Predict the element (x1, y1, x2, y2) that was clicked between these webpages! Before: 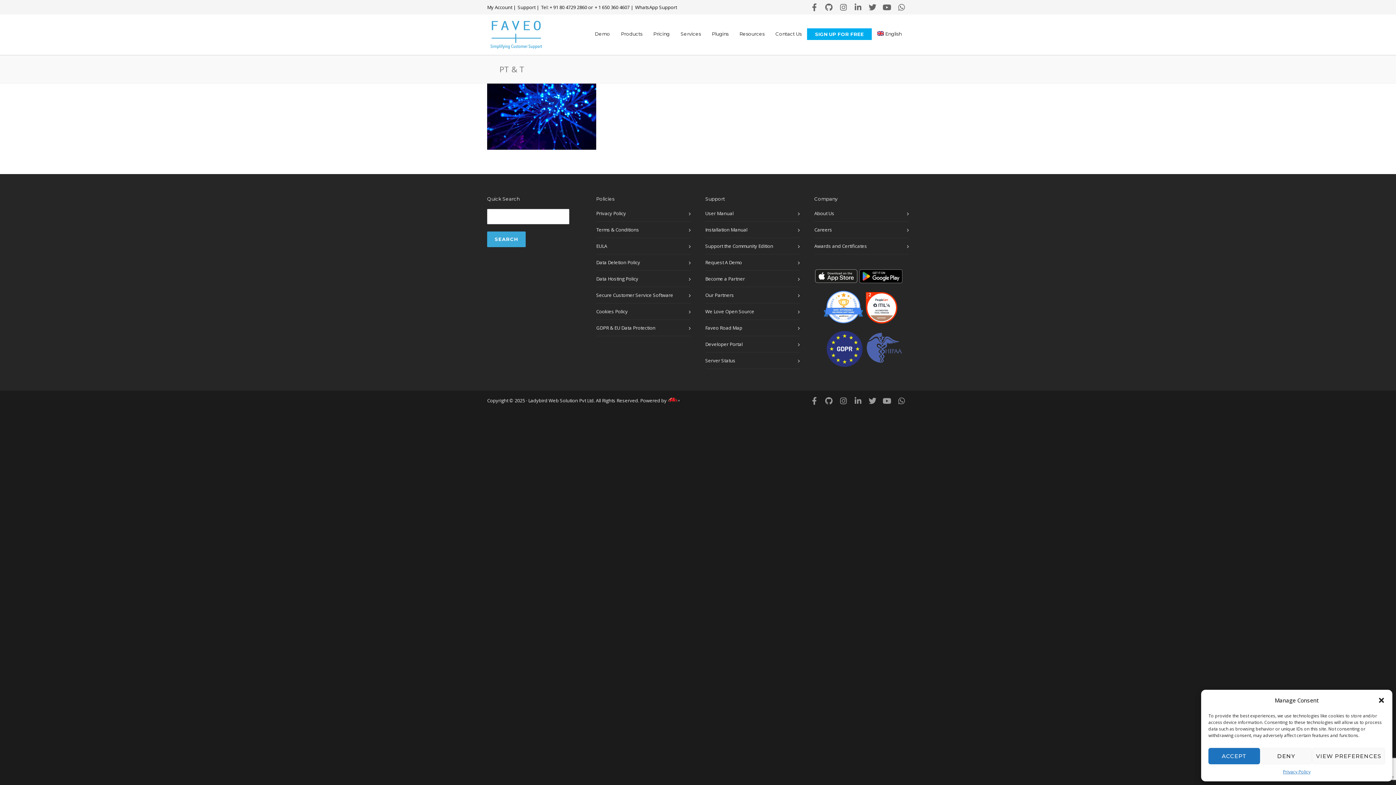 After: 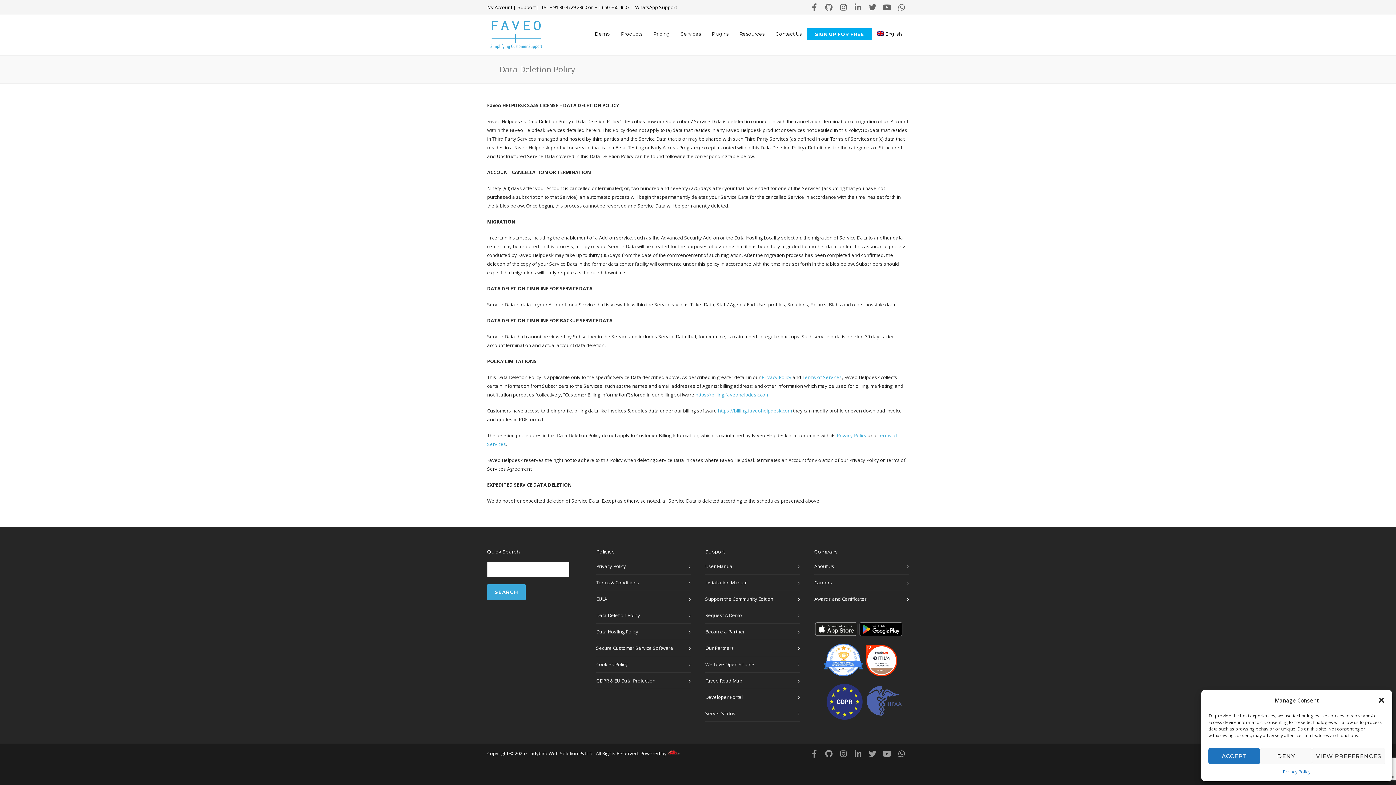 Action: label: Data Deletion Policy bbox: (596, 258, 687, 266)